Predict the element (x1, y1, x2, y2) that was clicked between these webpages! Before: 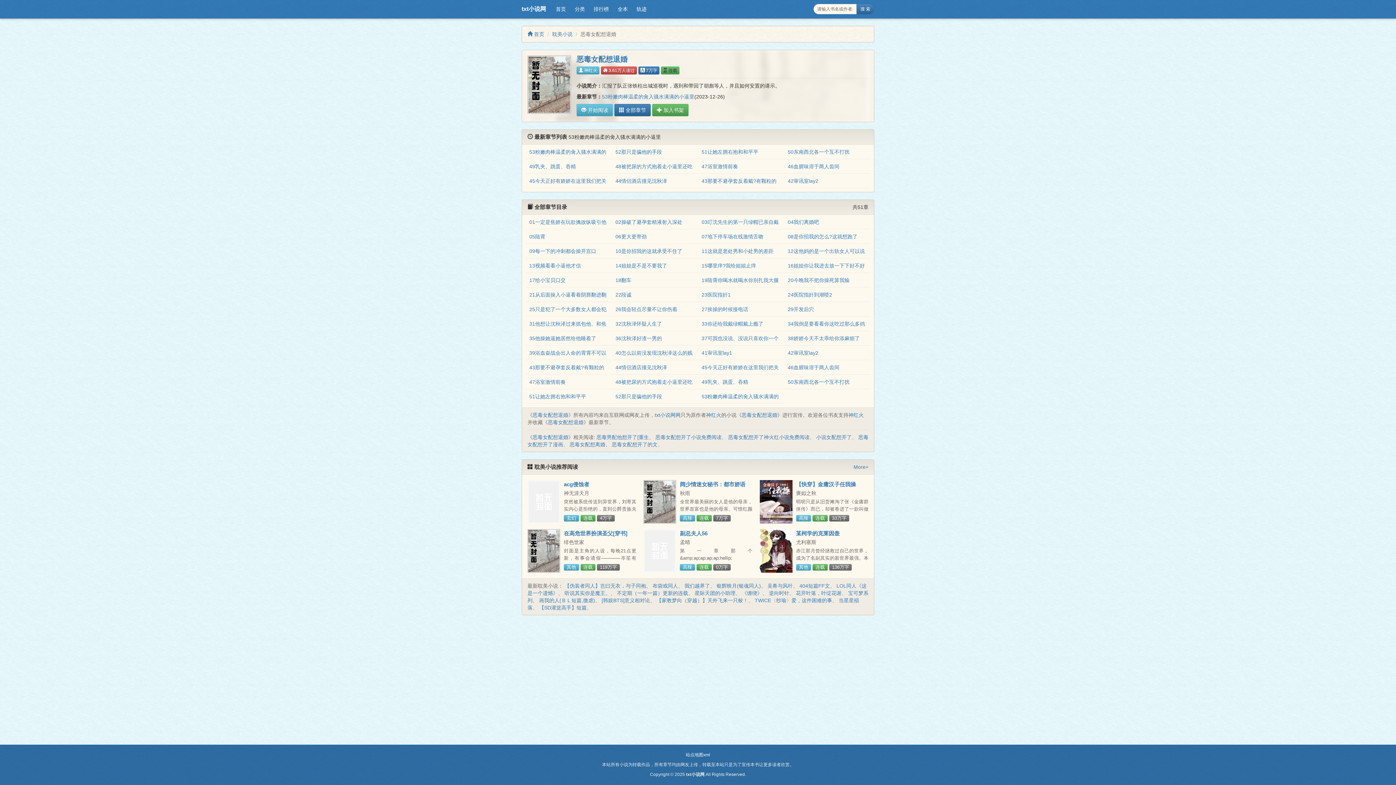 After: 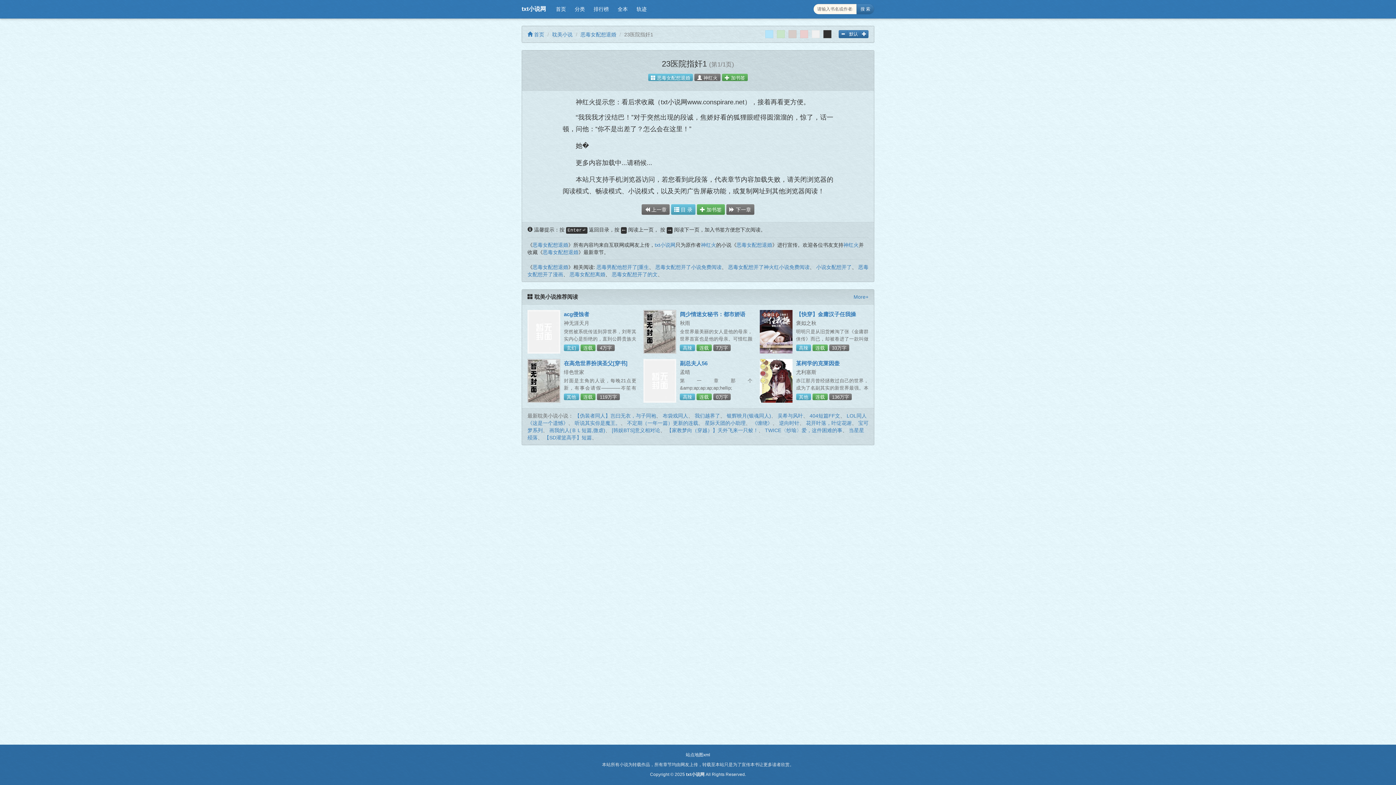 Action: label: 23医院指奸1 bbox: (701, 292, 730, 297)